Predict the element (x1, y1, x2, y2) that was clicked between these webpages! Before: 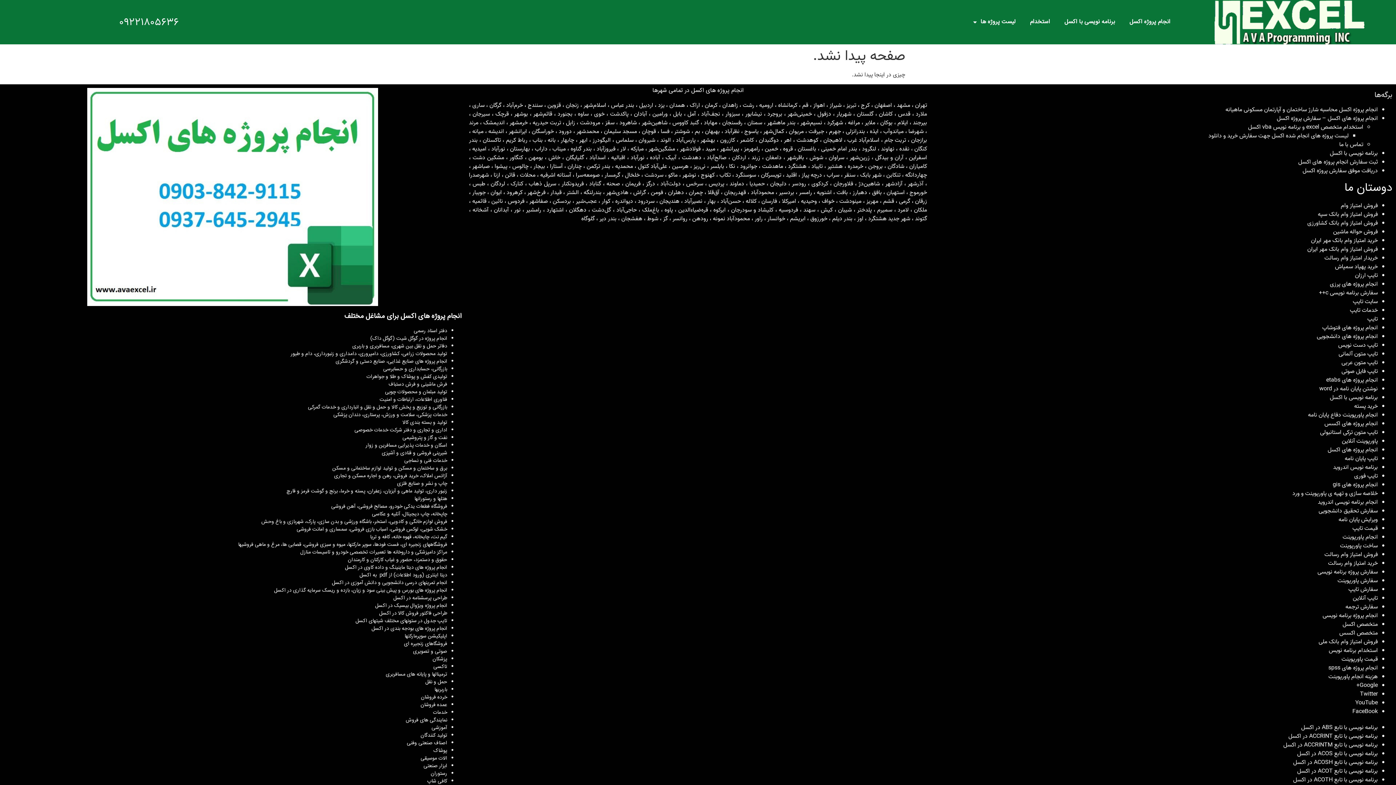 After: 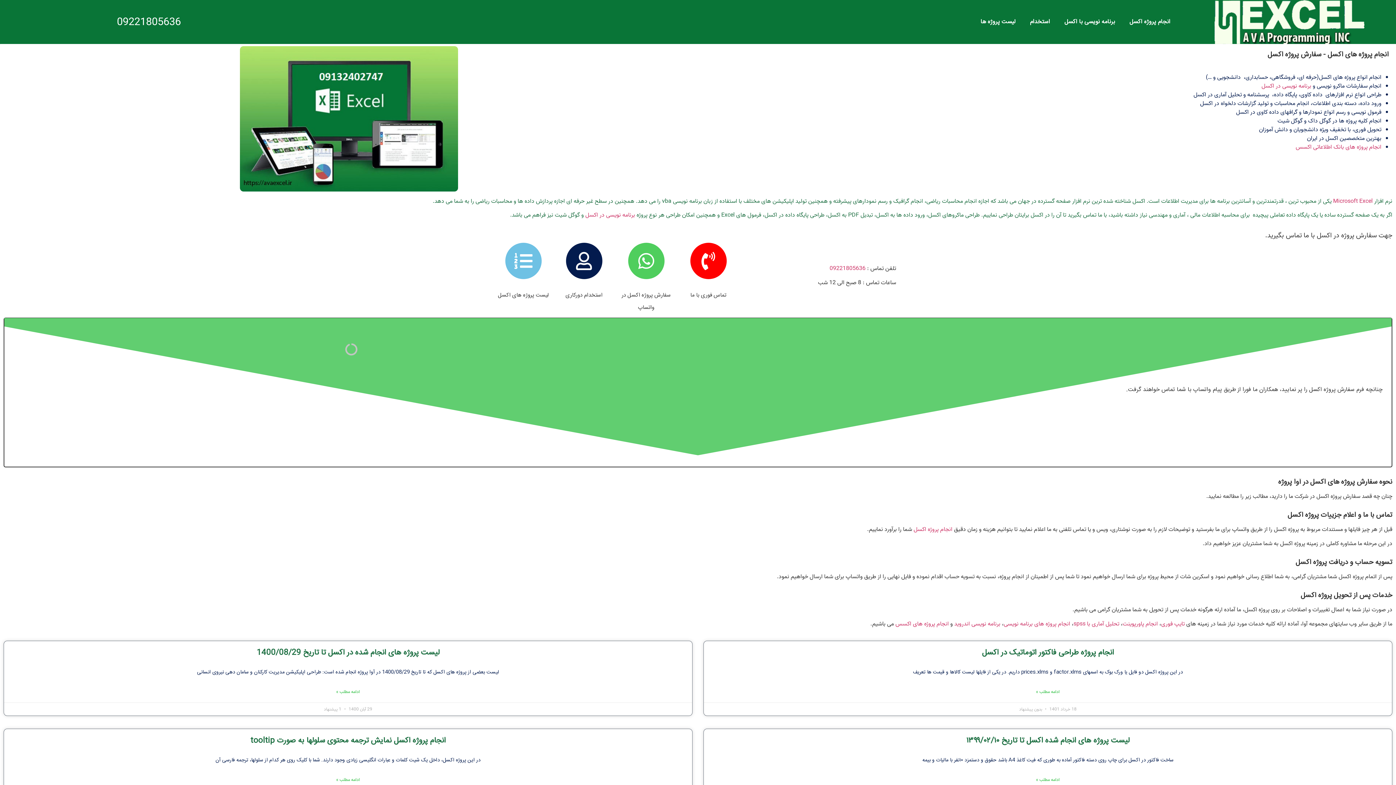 Action: label: انجام پروژه های اکسل bbox: (1328, 445, 1378, 455)